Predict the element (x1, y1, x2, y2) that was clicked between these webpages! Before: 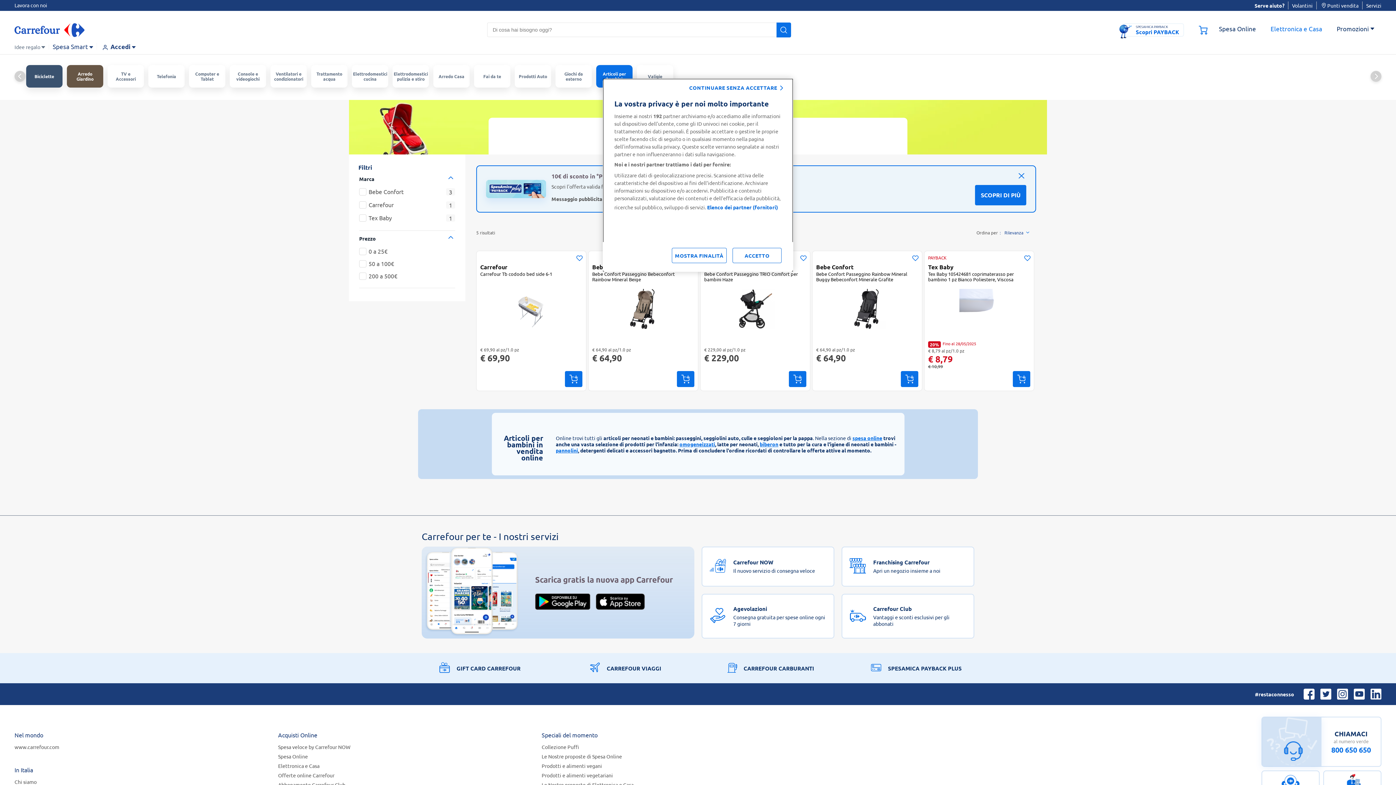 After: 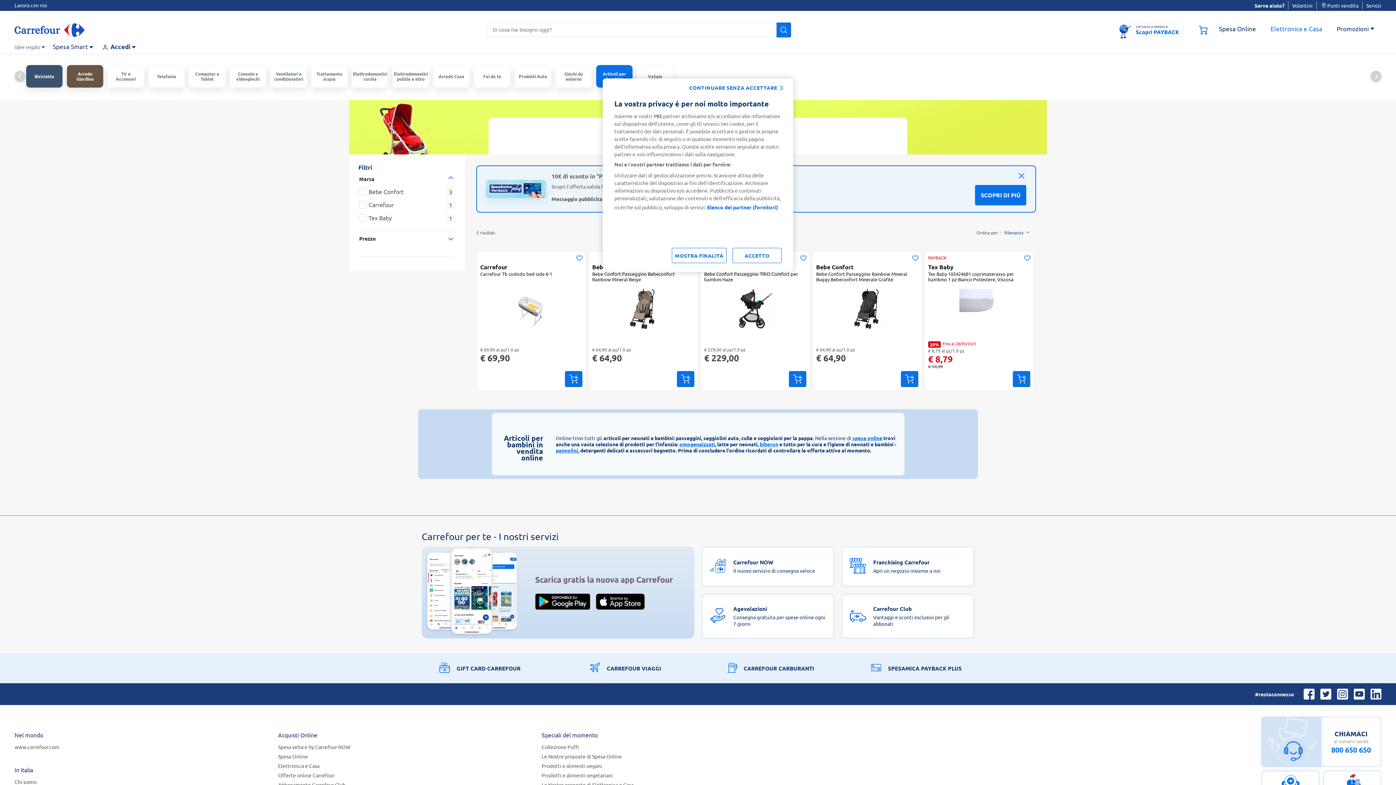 Action: bbox: (359, 235, 455, 241) label: Prezzo